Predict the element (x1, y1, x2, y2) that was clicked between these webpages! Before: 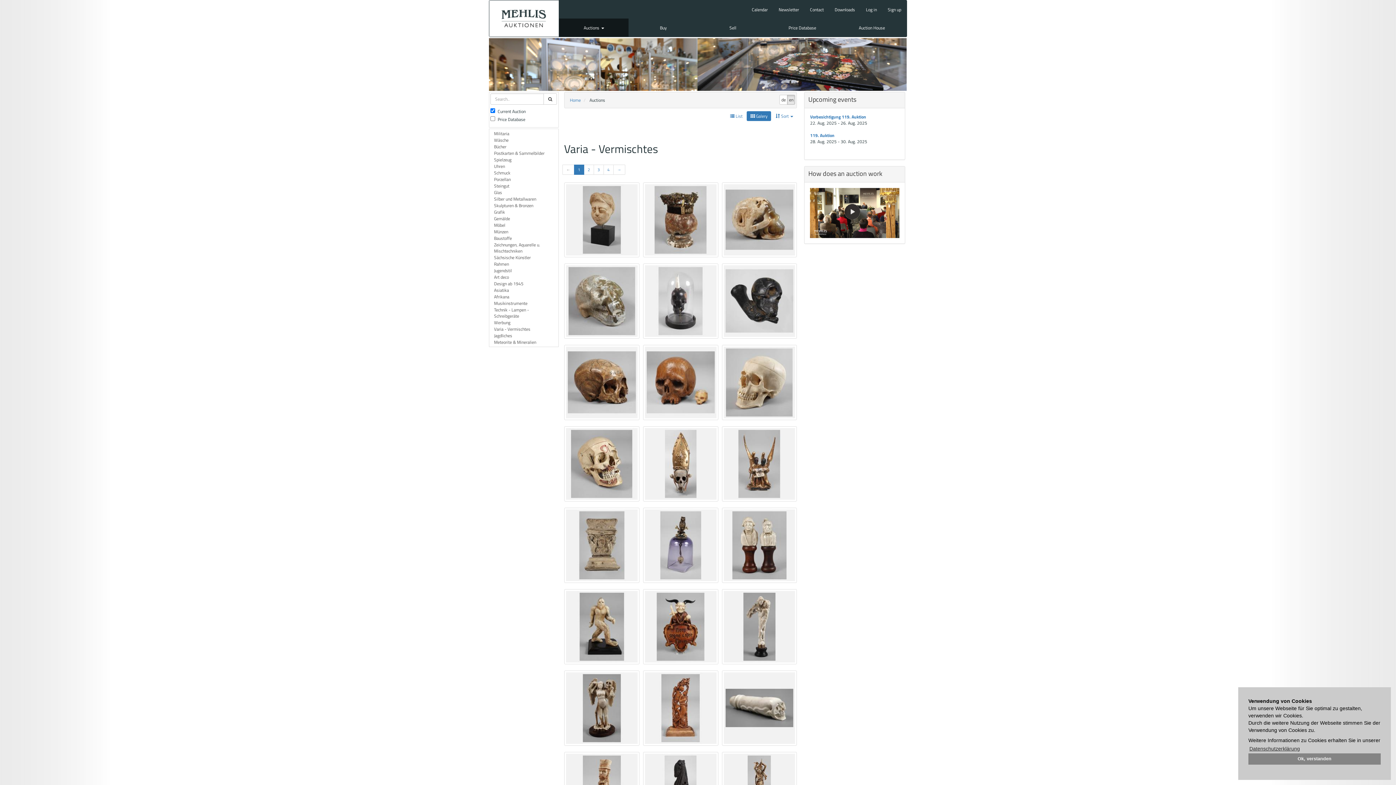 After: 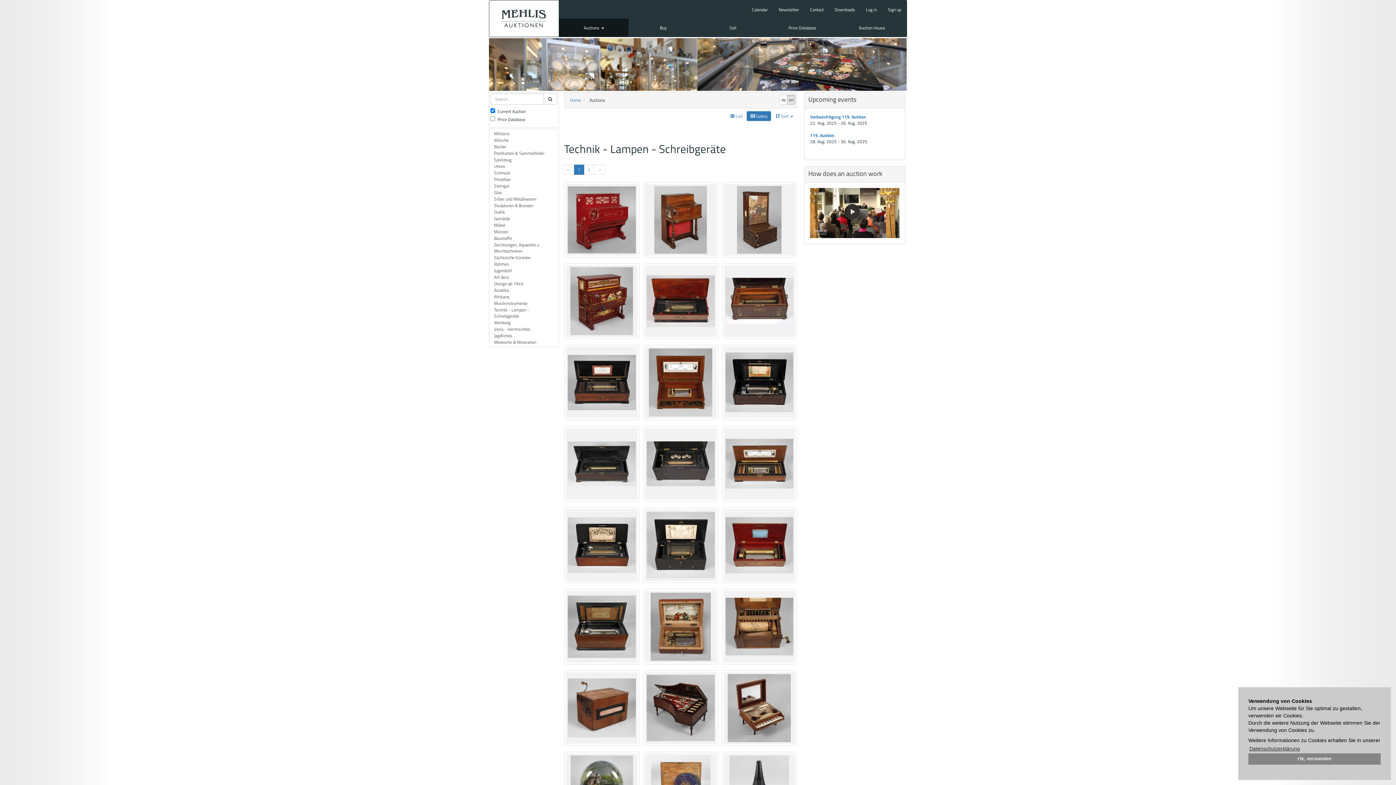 Action: label: Technik - Lampen - Schreibgeräte bbox: (490, 306, 557, 319)